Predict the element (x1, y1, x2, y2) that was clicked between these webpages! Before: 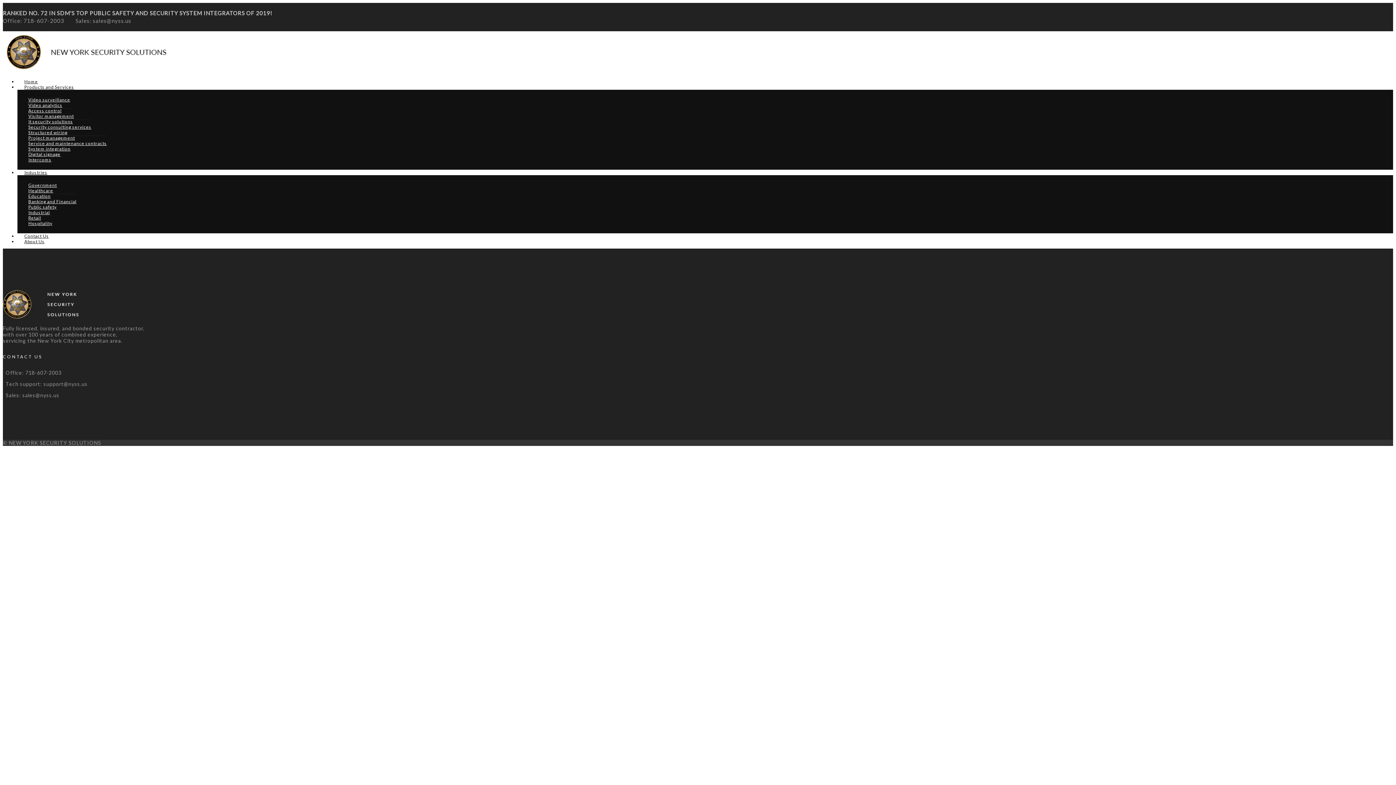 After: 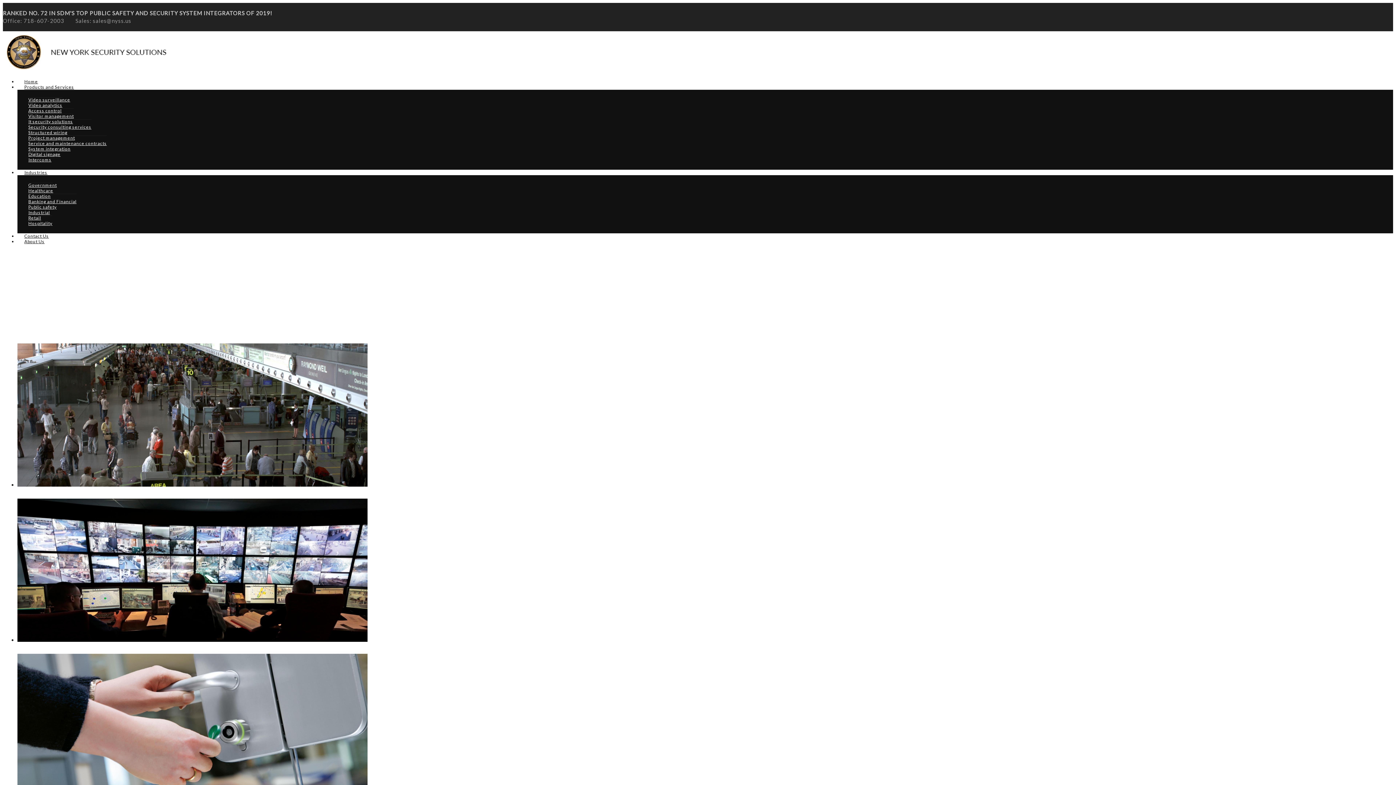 Action: bbox: (17, 69, 80, 105) label: Products and Services